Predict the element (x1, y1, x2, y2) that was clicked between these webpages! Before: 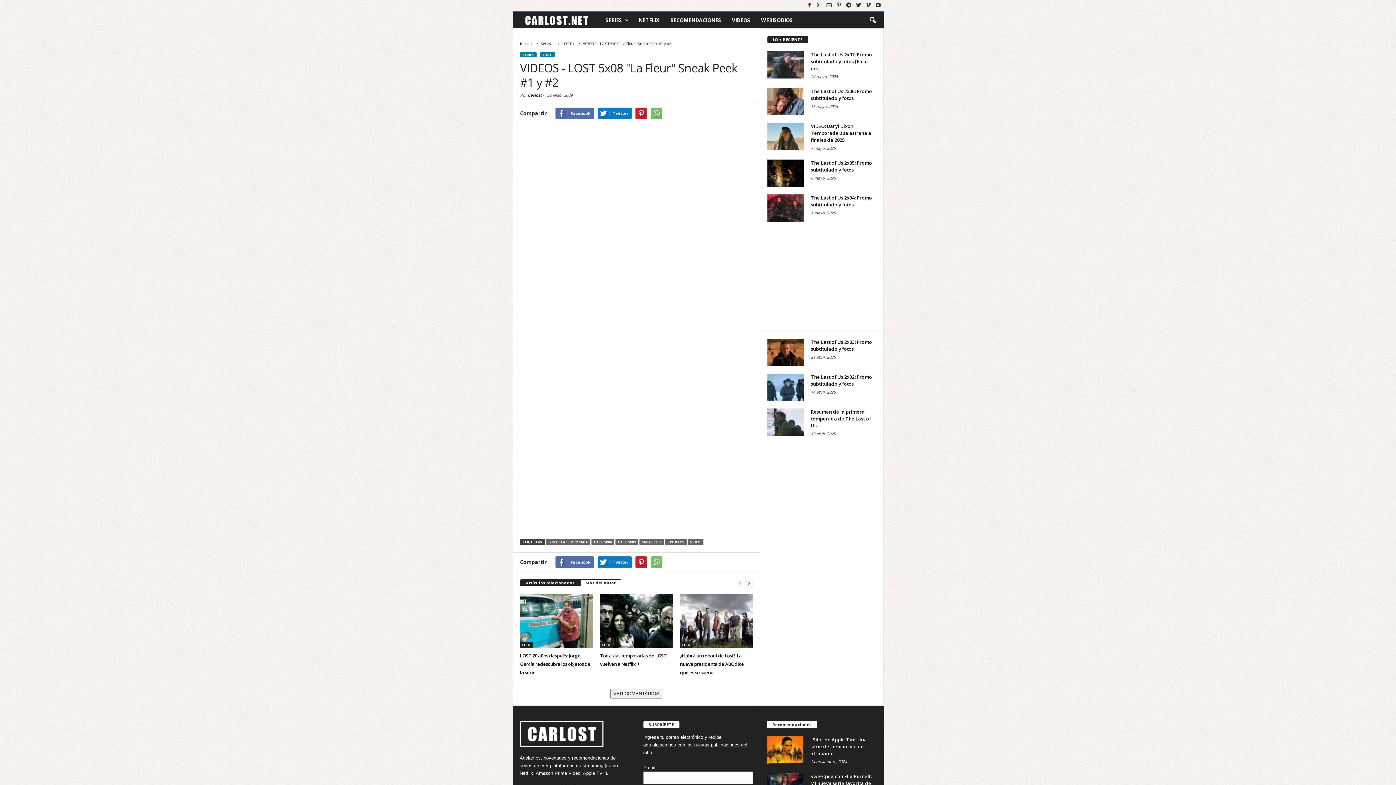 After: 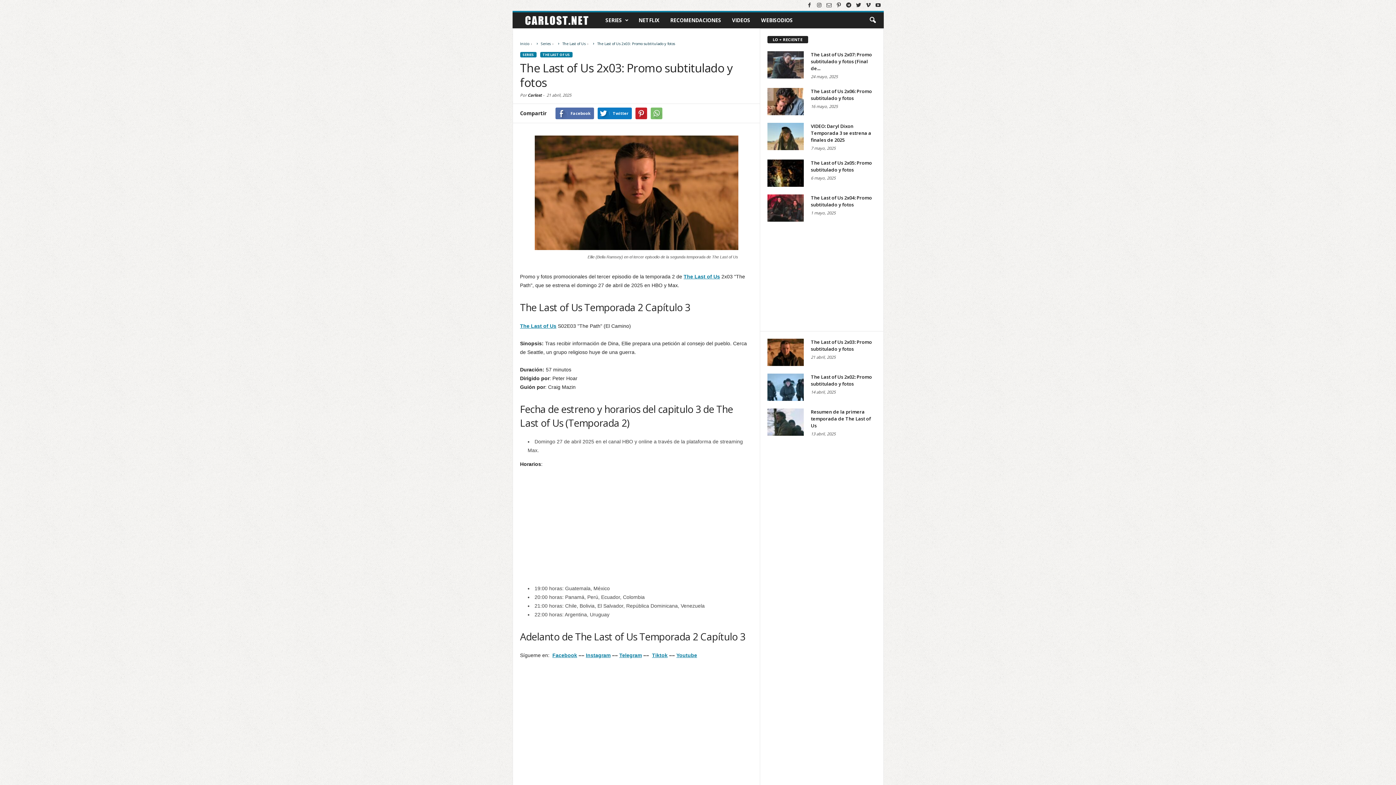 Action: label: The Last of Us 2x03: Promo subtitulado y fotos bbox: (811, 338, 872, 352)